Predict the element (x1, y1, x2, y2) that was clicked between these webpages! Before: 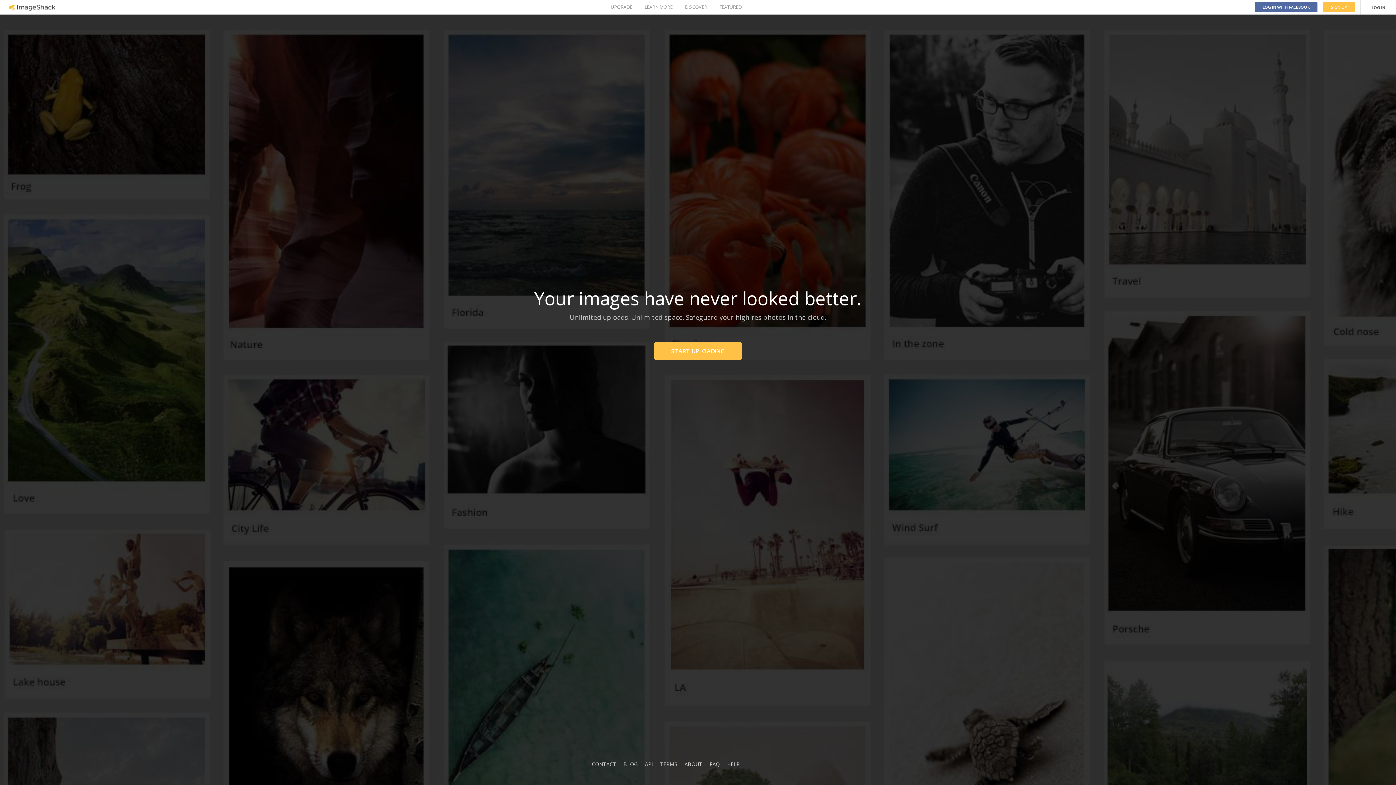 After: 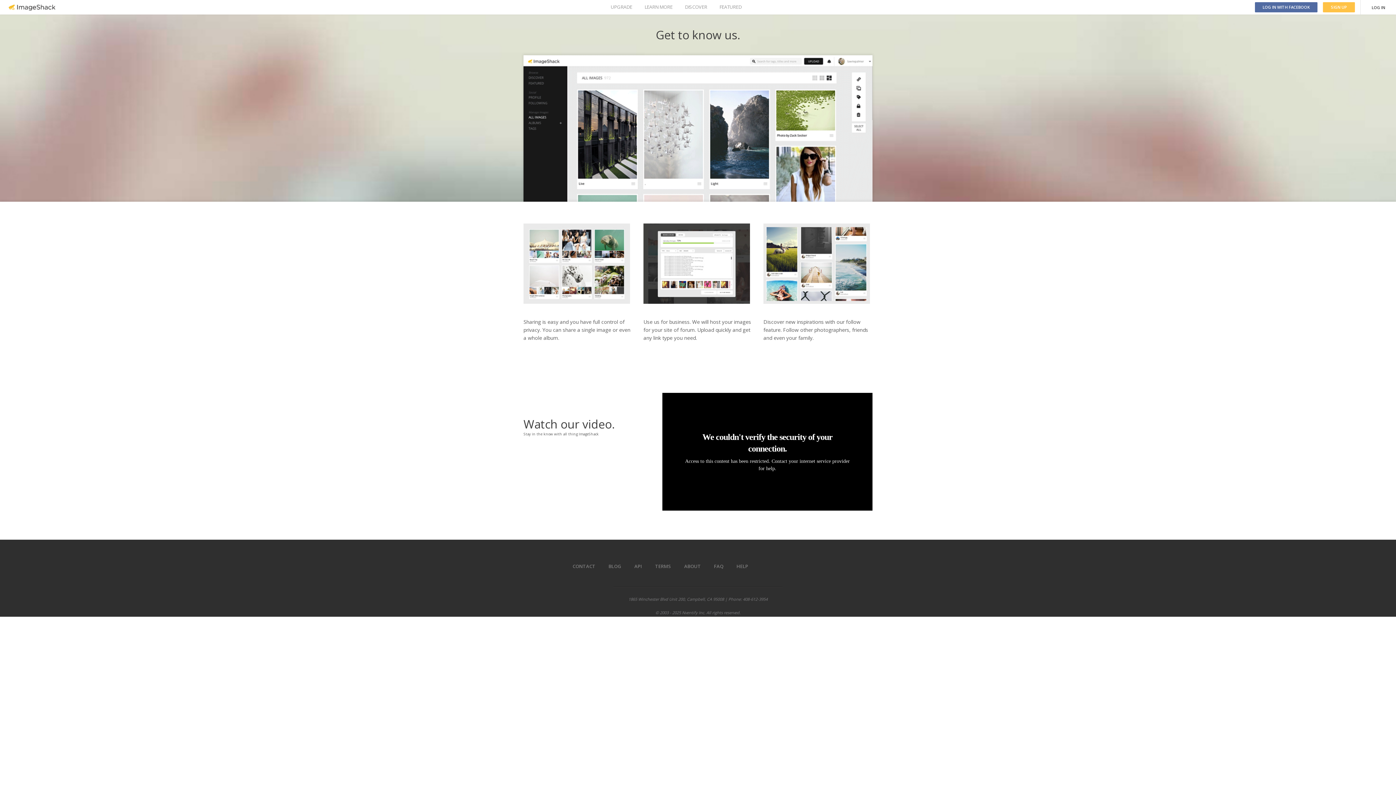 Action: label: LEARN MORE bbox: (644, 0, 672, 14)